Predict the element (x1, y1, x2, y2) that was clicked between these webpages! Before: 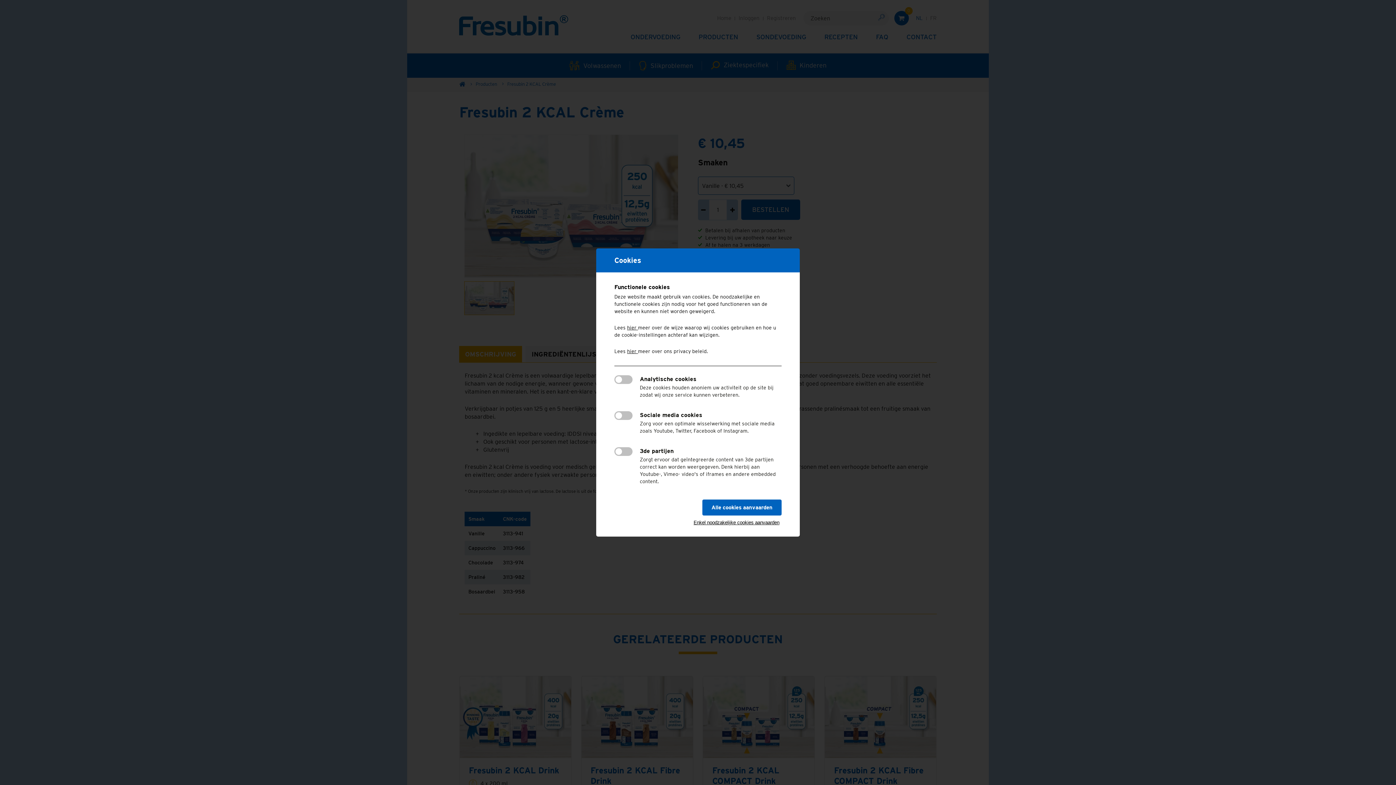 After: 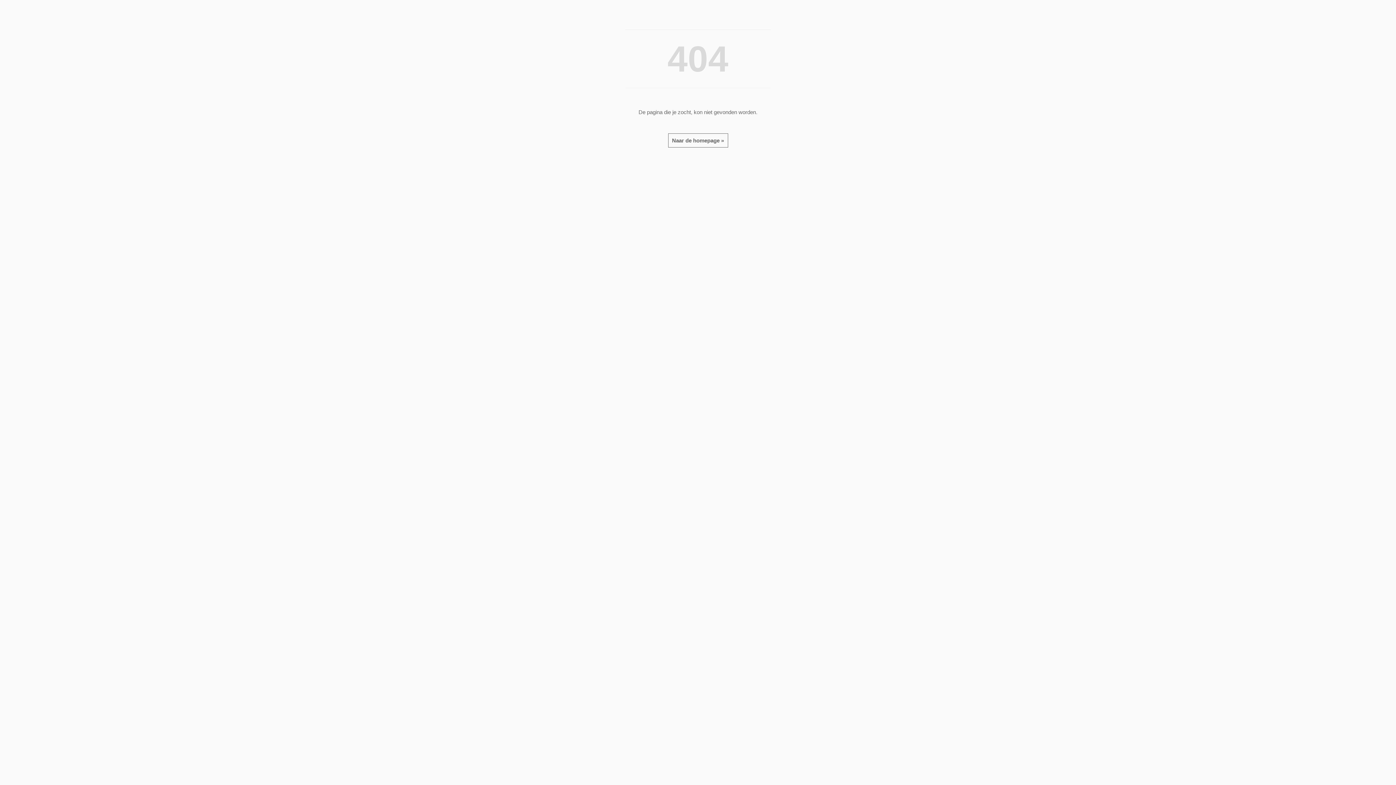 Action: bbox: (627, 324, 638, 330) label: hier 